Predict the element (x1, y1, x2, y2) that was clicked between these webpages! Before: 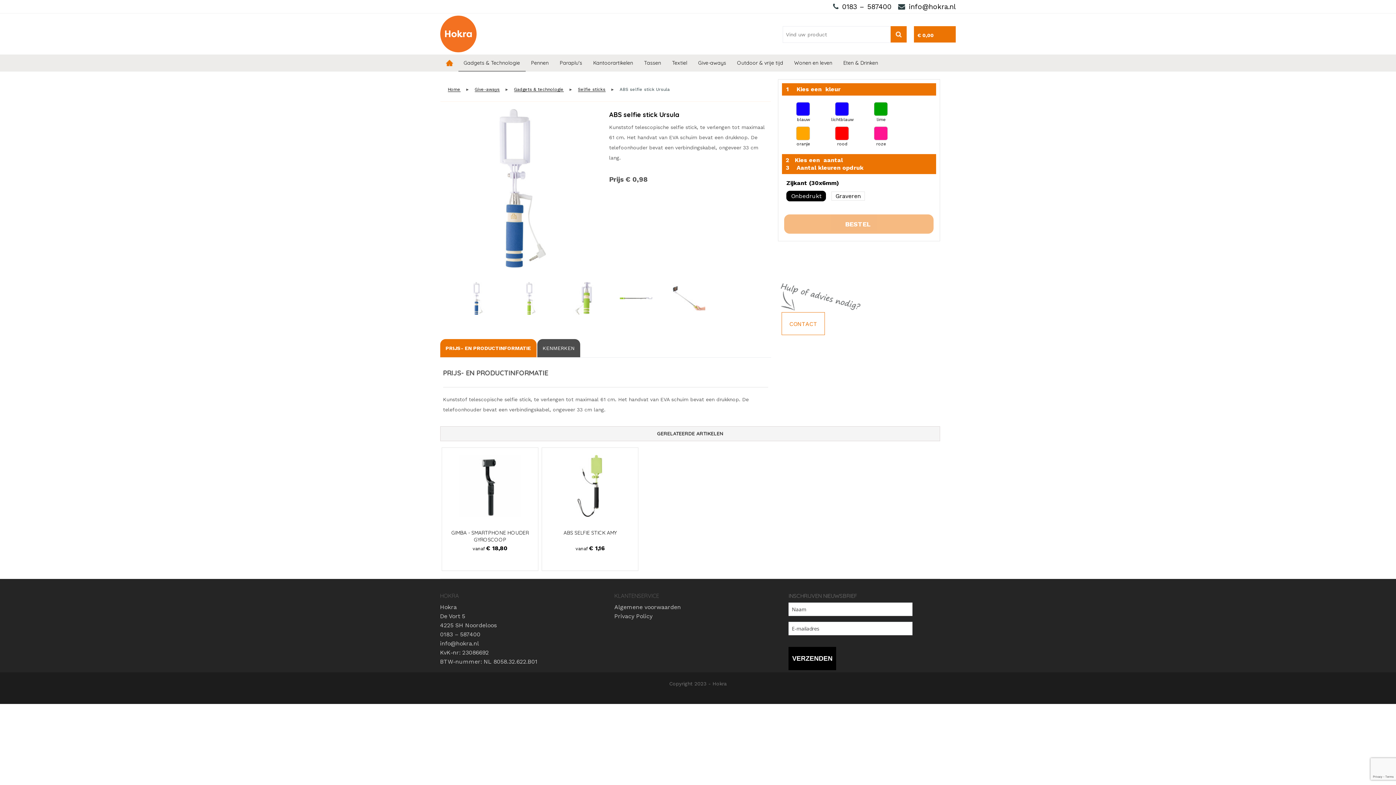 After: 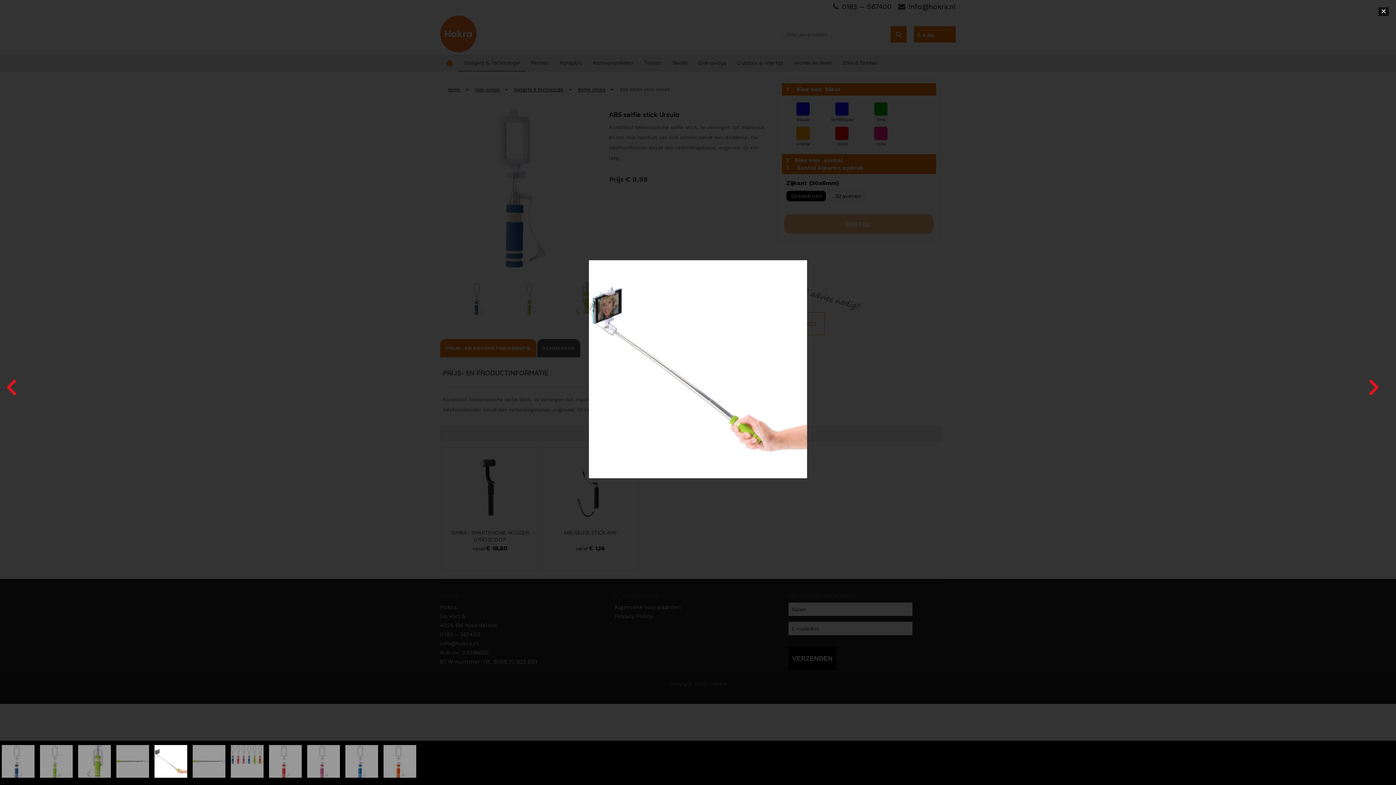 Action: bbox: (672, 282, 705, 315)